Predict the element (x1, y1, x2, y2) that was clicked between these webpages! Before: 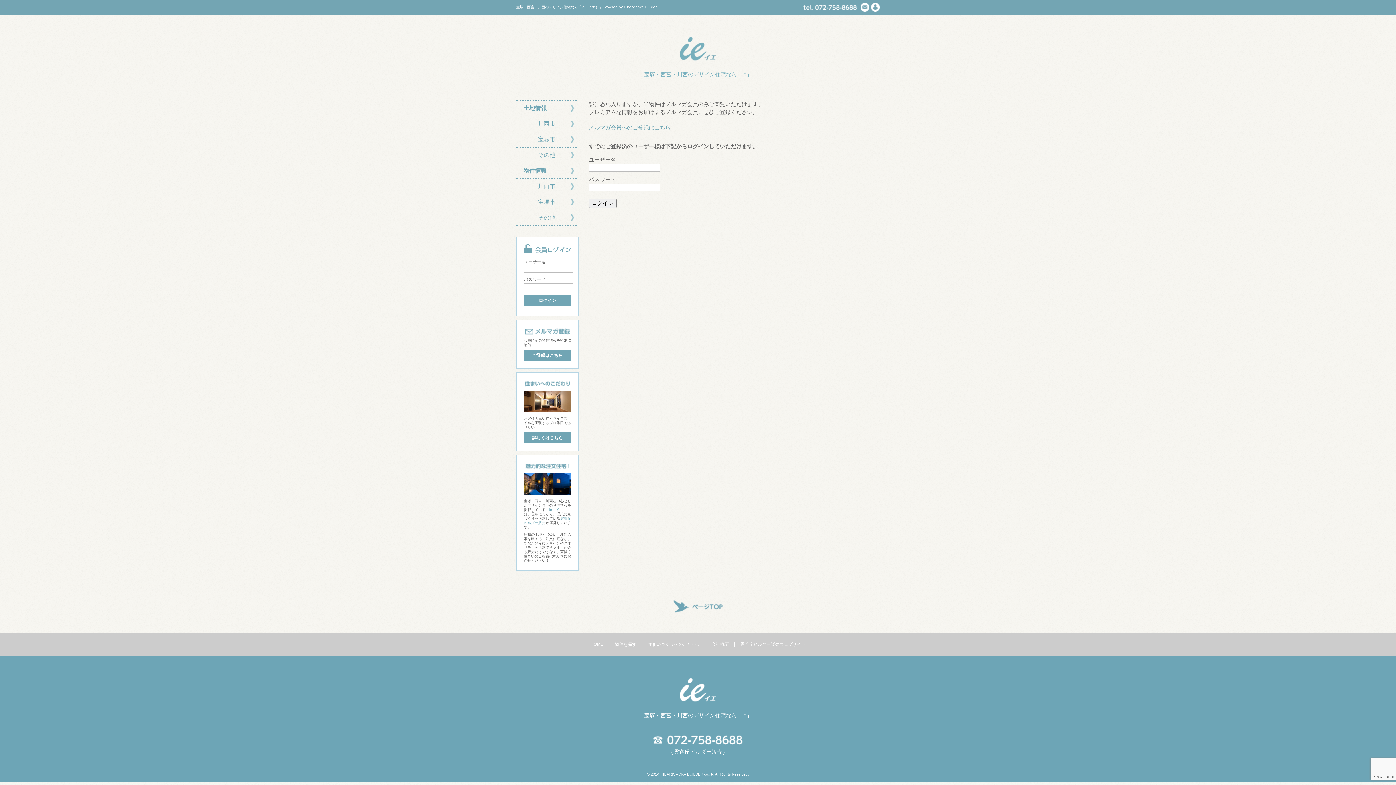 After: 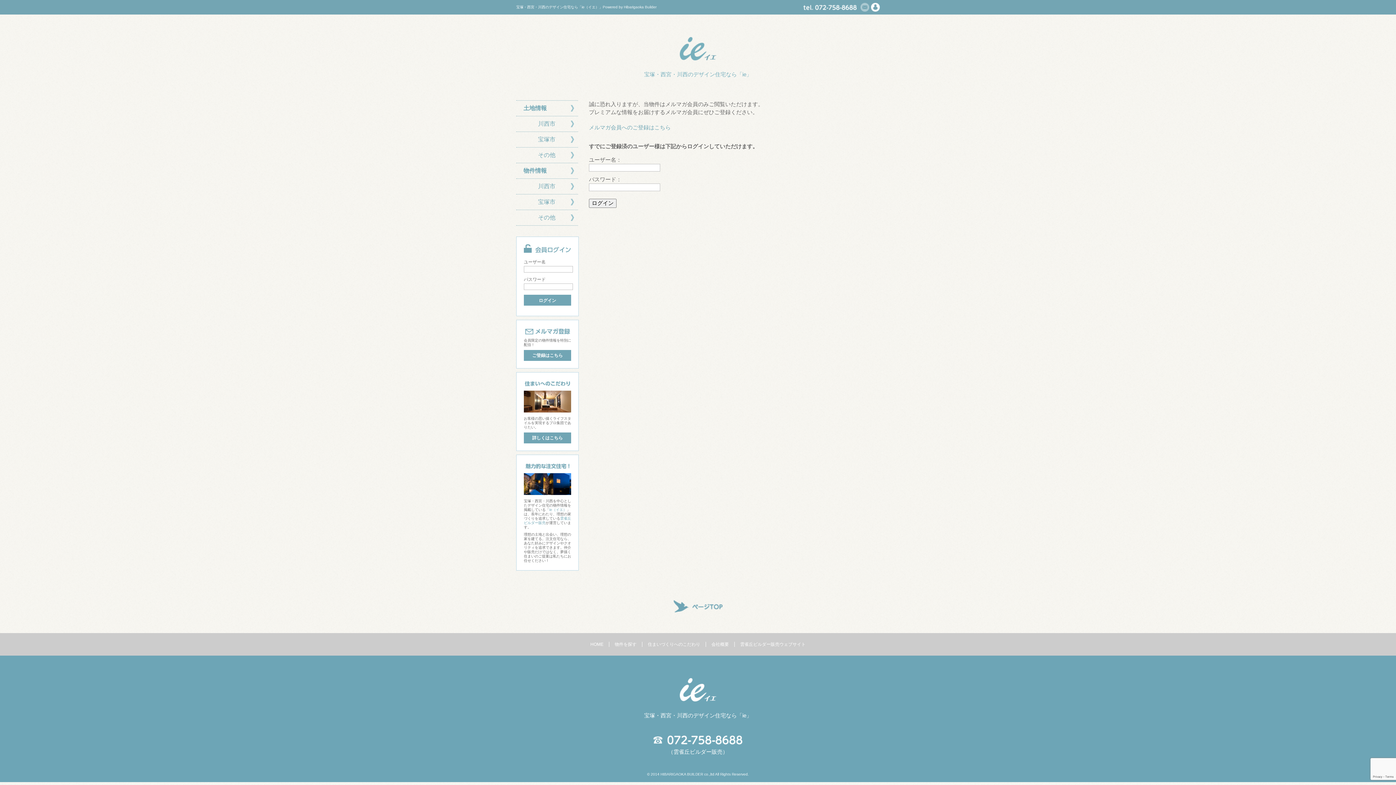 Action: bbox: (860, 6, 869, 12)